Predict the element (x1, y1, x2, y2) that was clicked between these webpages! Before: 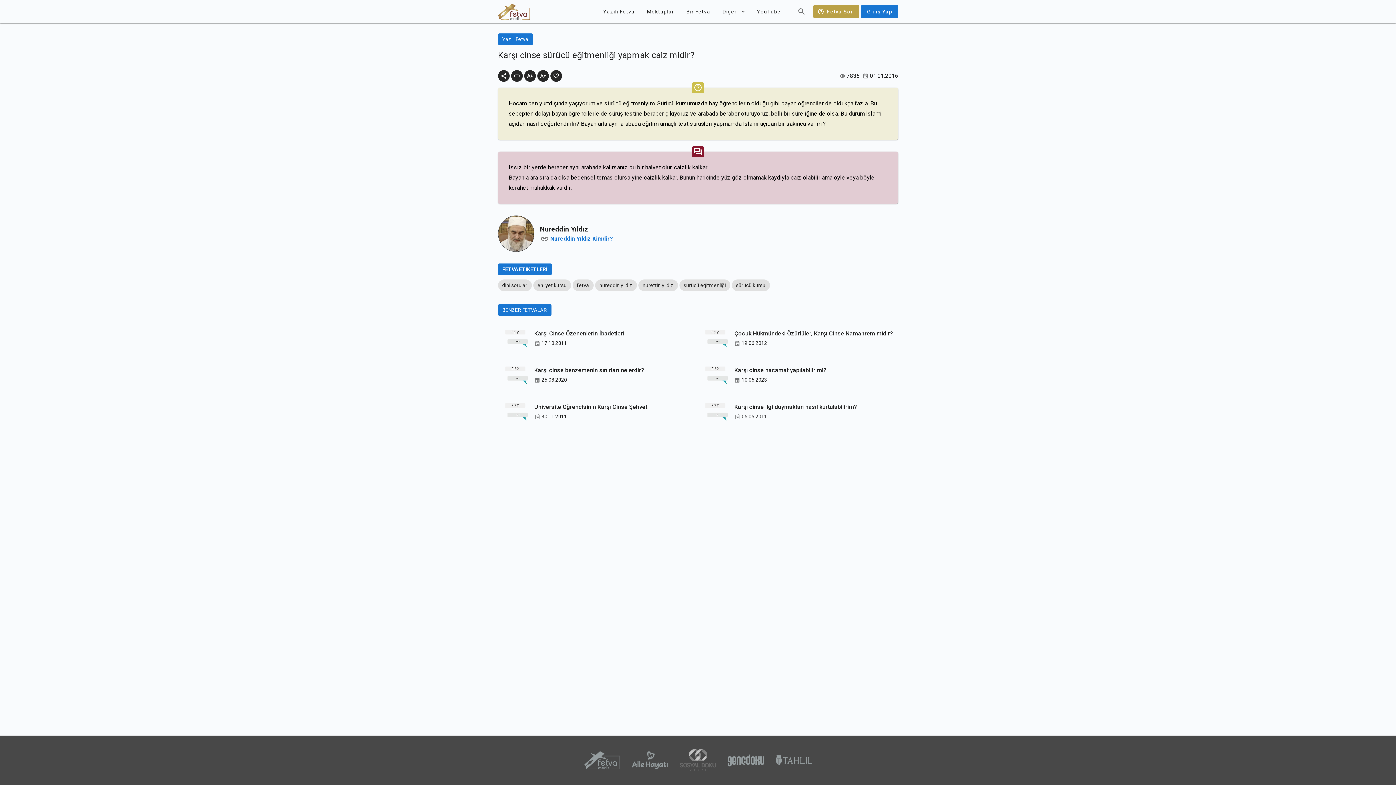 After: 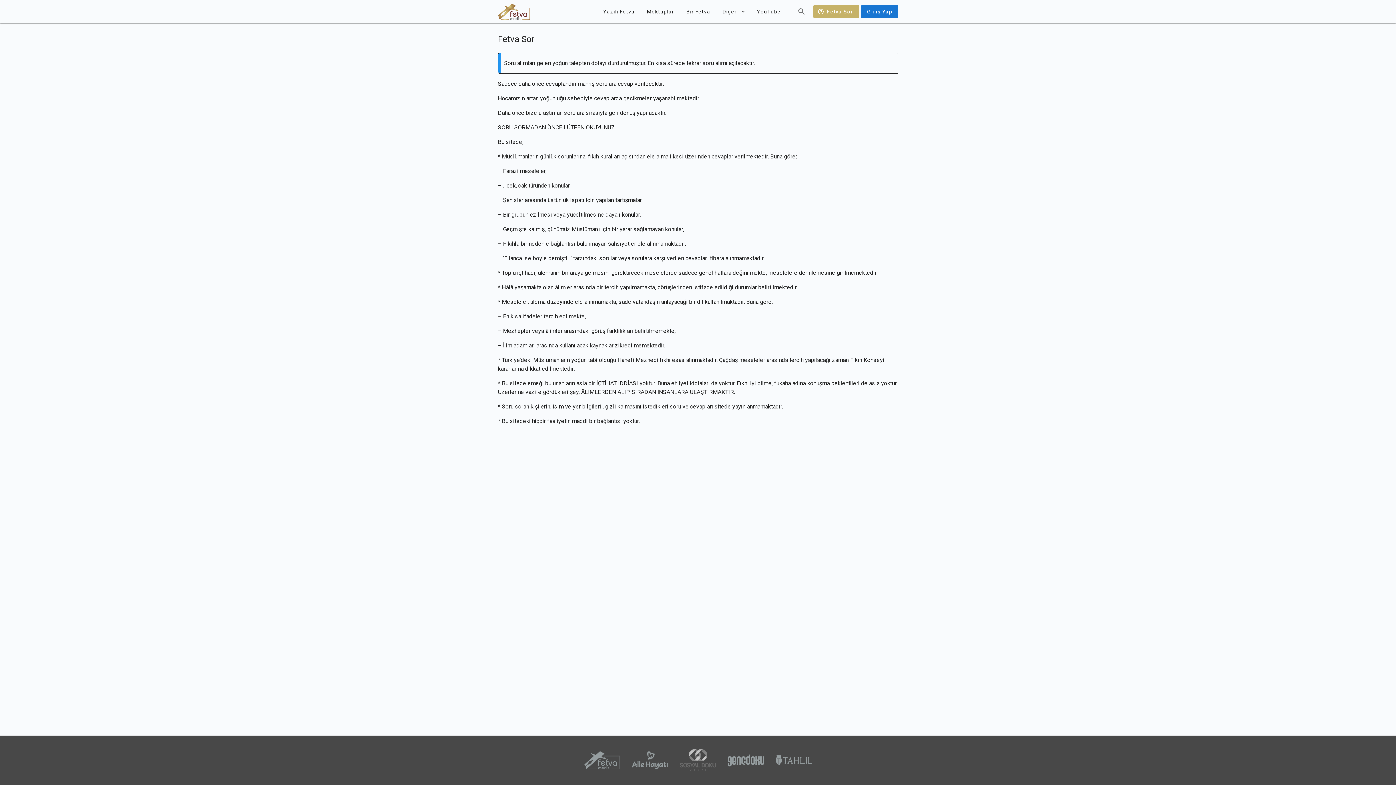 Action: label: Fetva Sor bbox: (813, 5, 860, 18)